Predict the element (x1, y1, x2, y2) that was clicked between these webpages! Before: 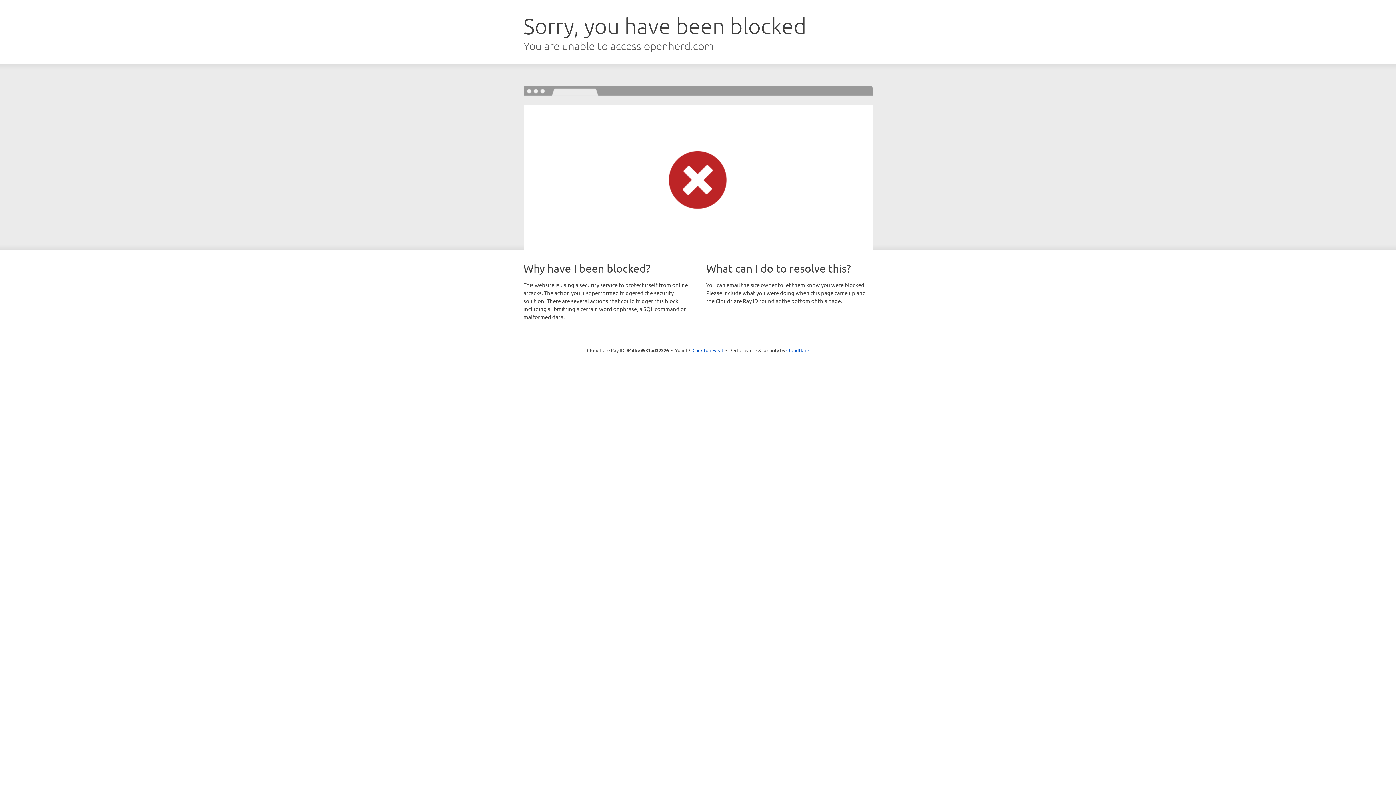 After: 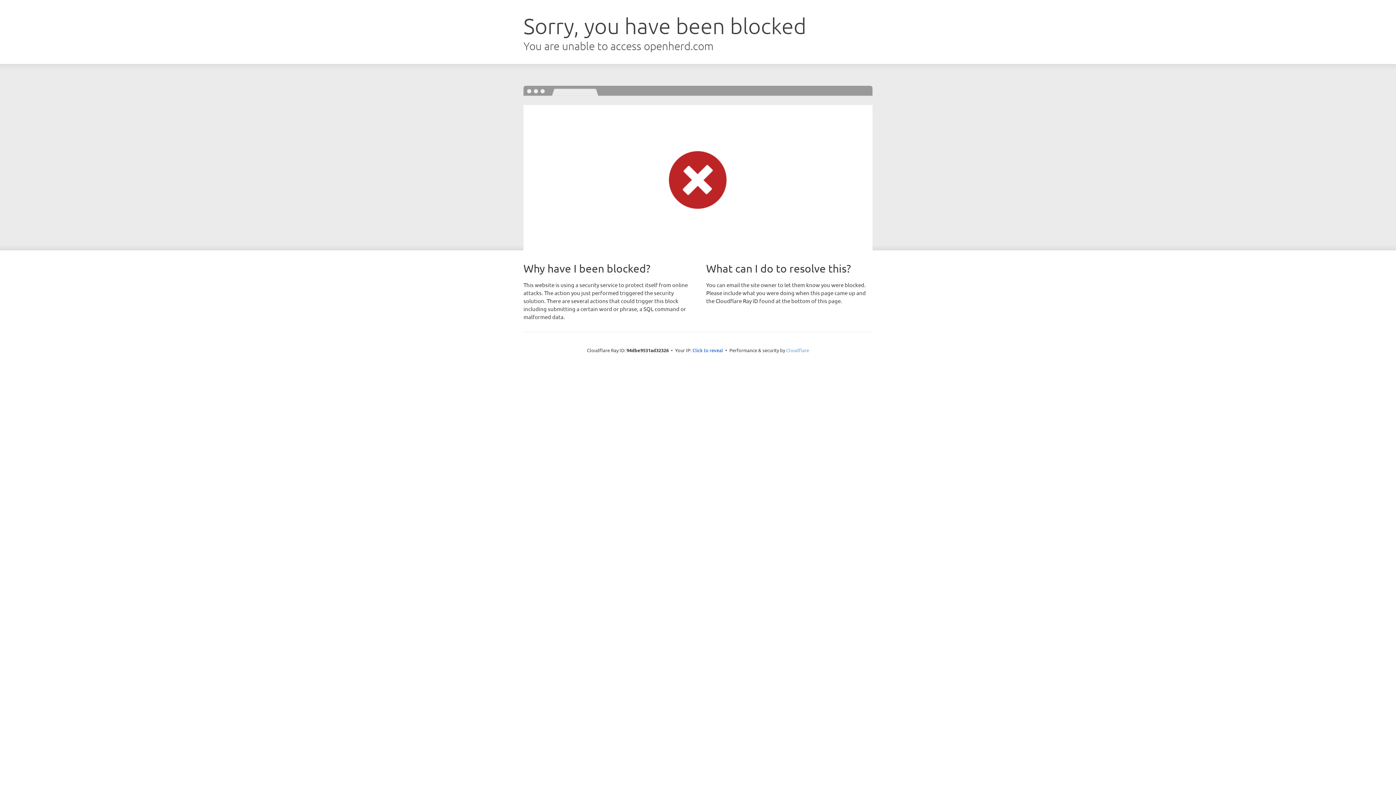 Action: bbox: (786, 347, 809, 353) label: Cloudflare